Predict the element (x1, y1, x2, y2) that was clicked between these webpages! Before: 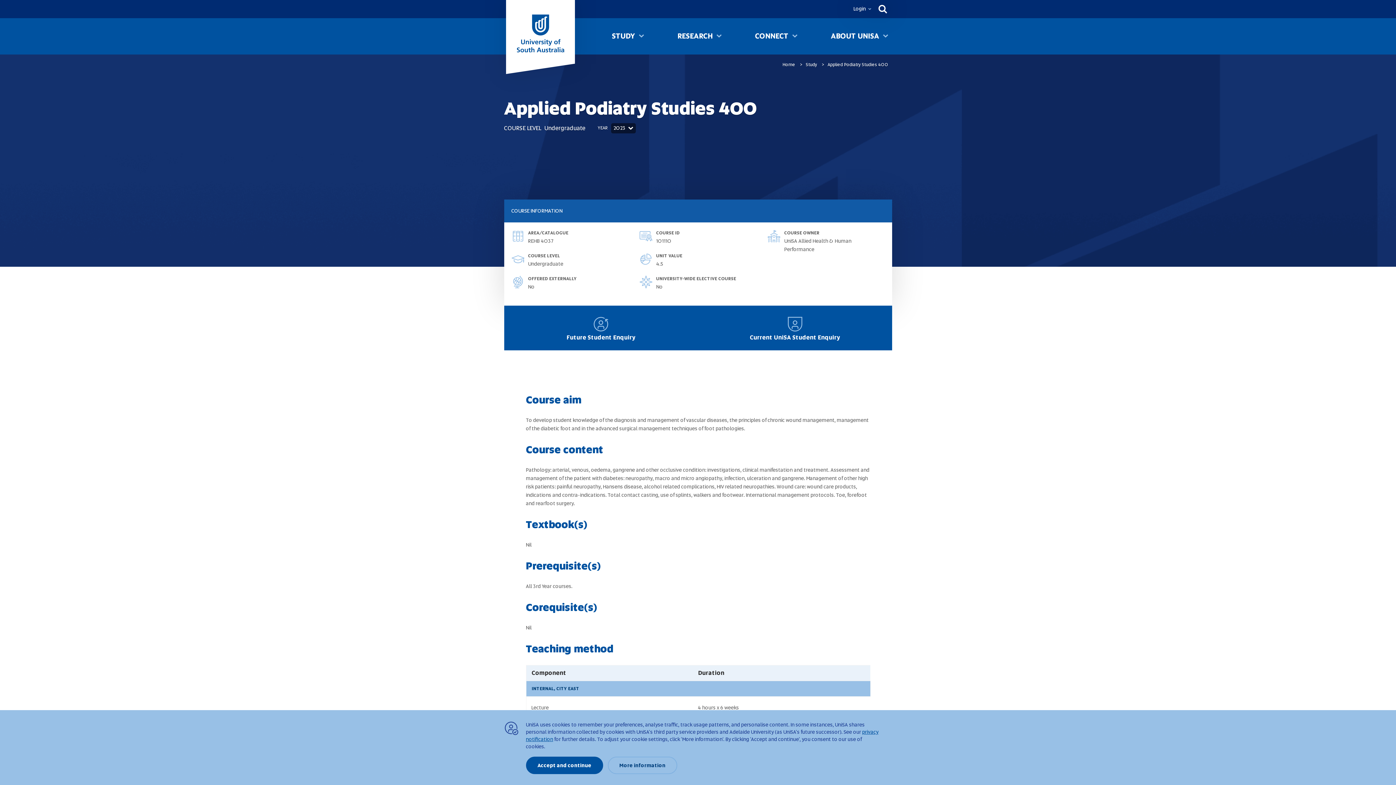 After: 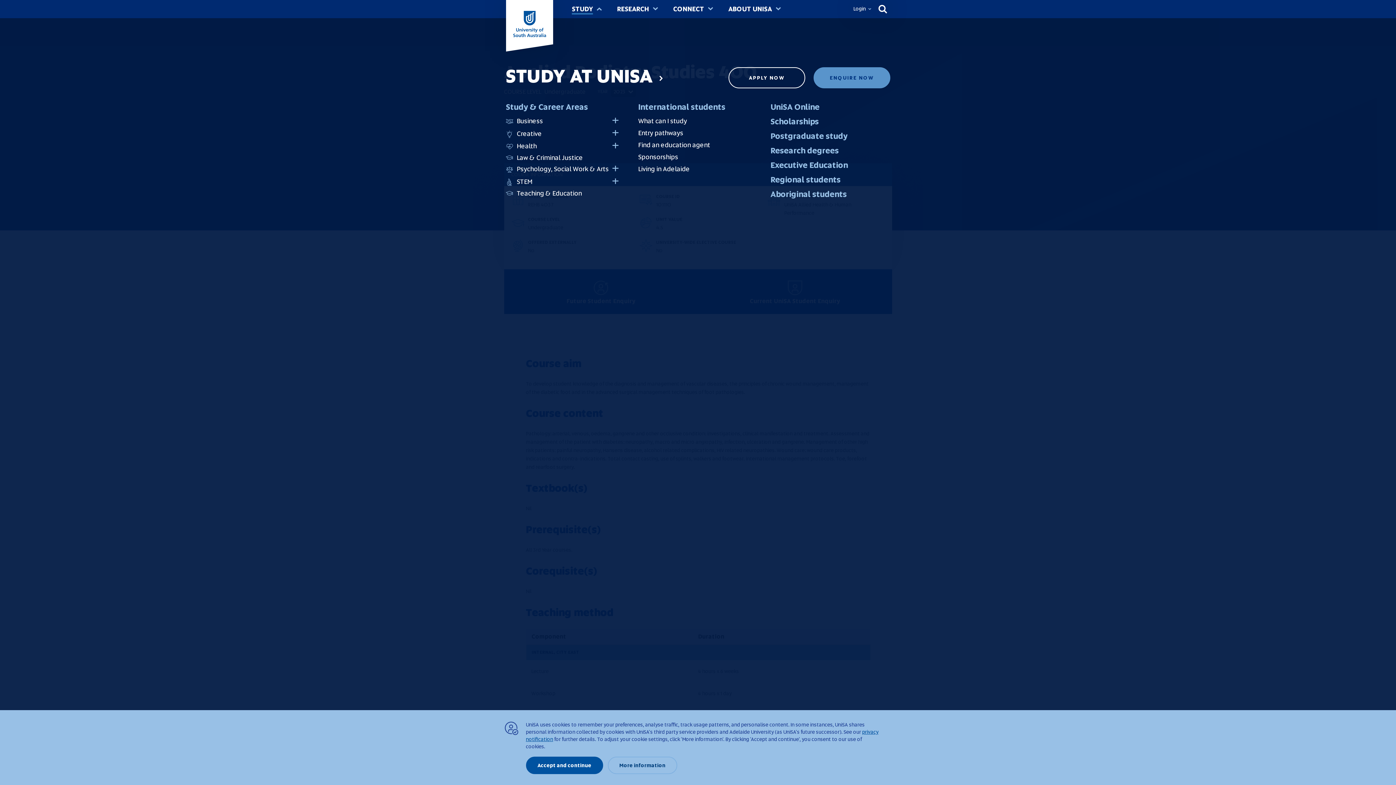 Action: bbox: (635, 32, 648, 40) label: Toggle Study sub menu